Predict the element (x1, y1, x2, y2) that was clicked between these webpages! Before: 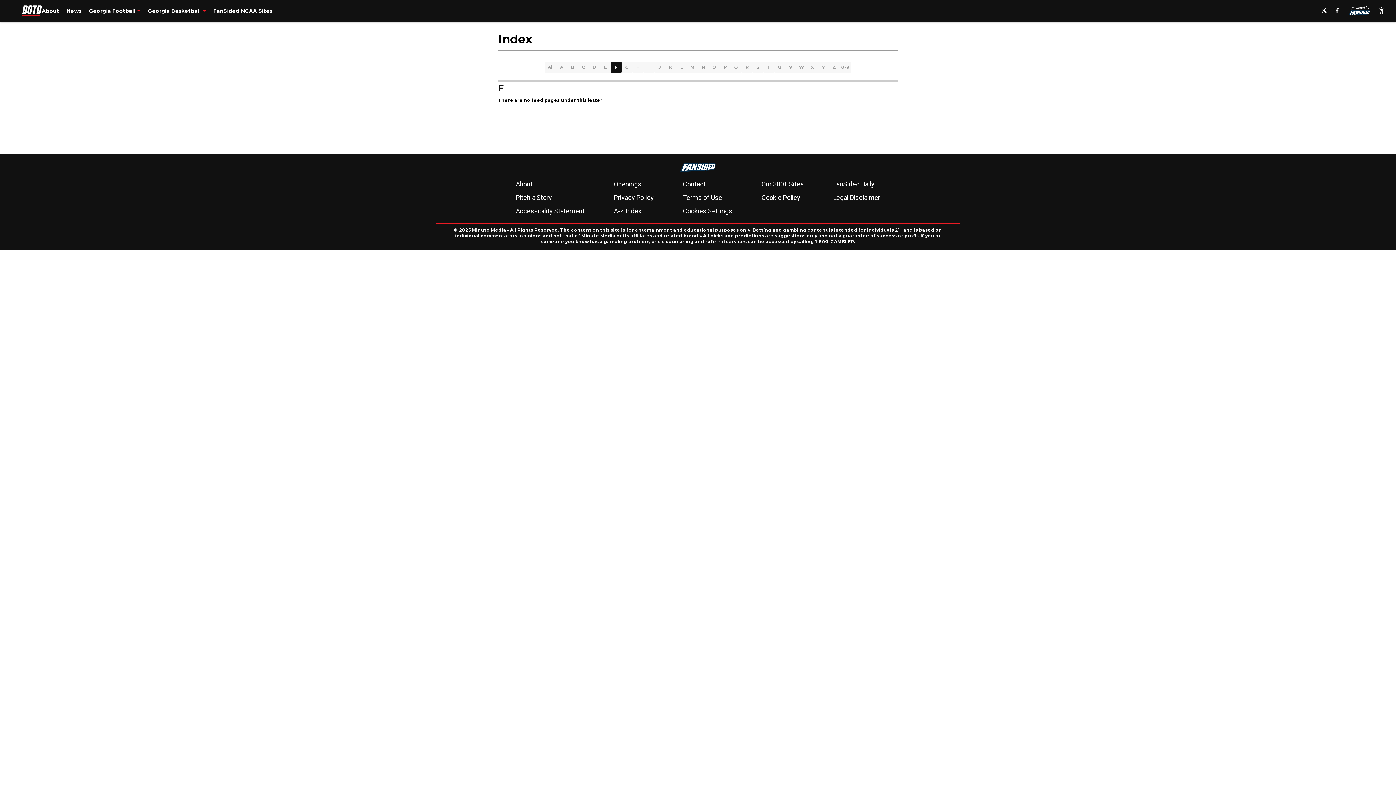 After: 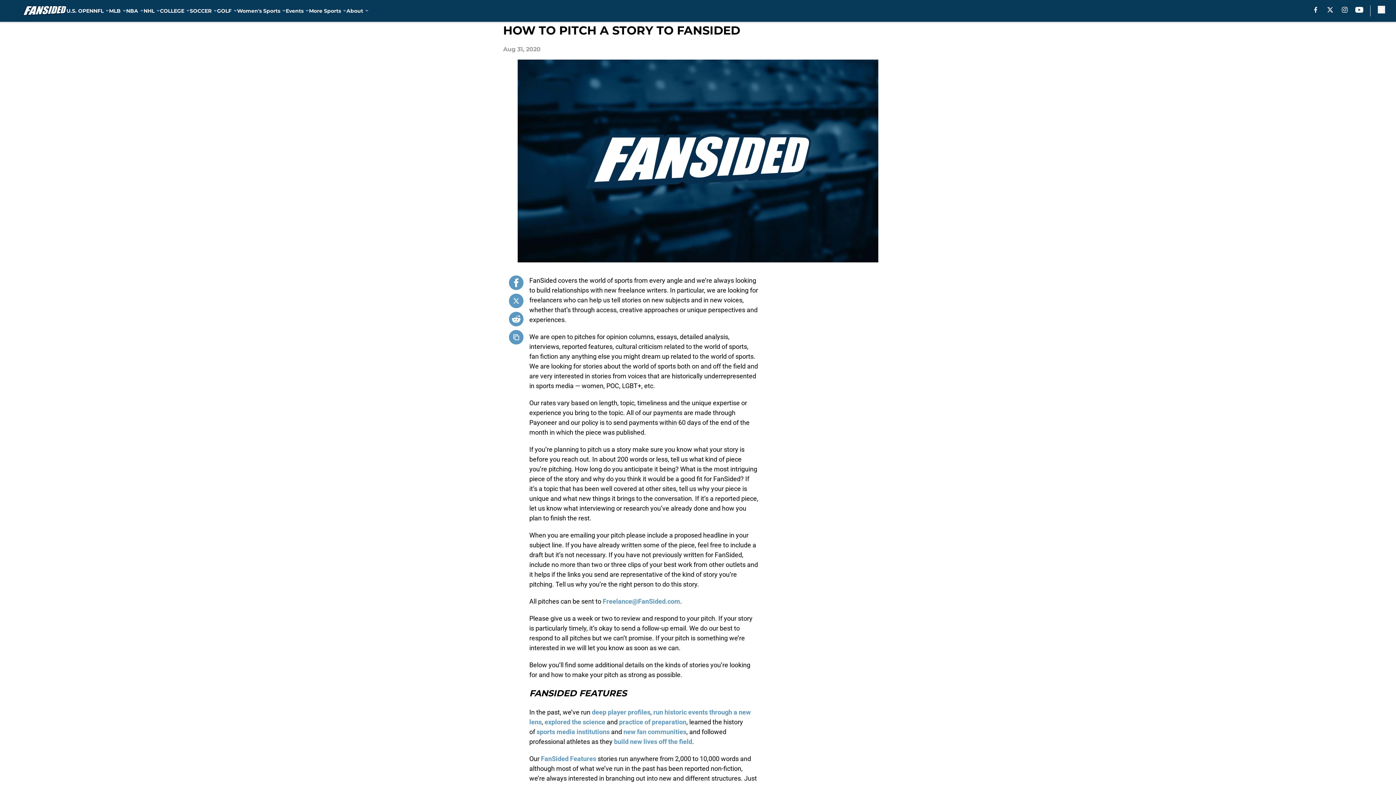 Action: label: Pitch a Story bbox: (515, 192, 552, 202)